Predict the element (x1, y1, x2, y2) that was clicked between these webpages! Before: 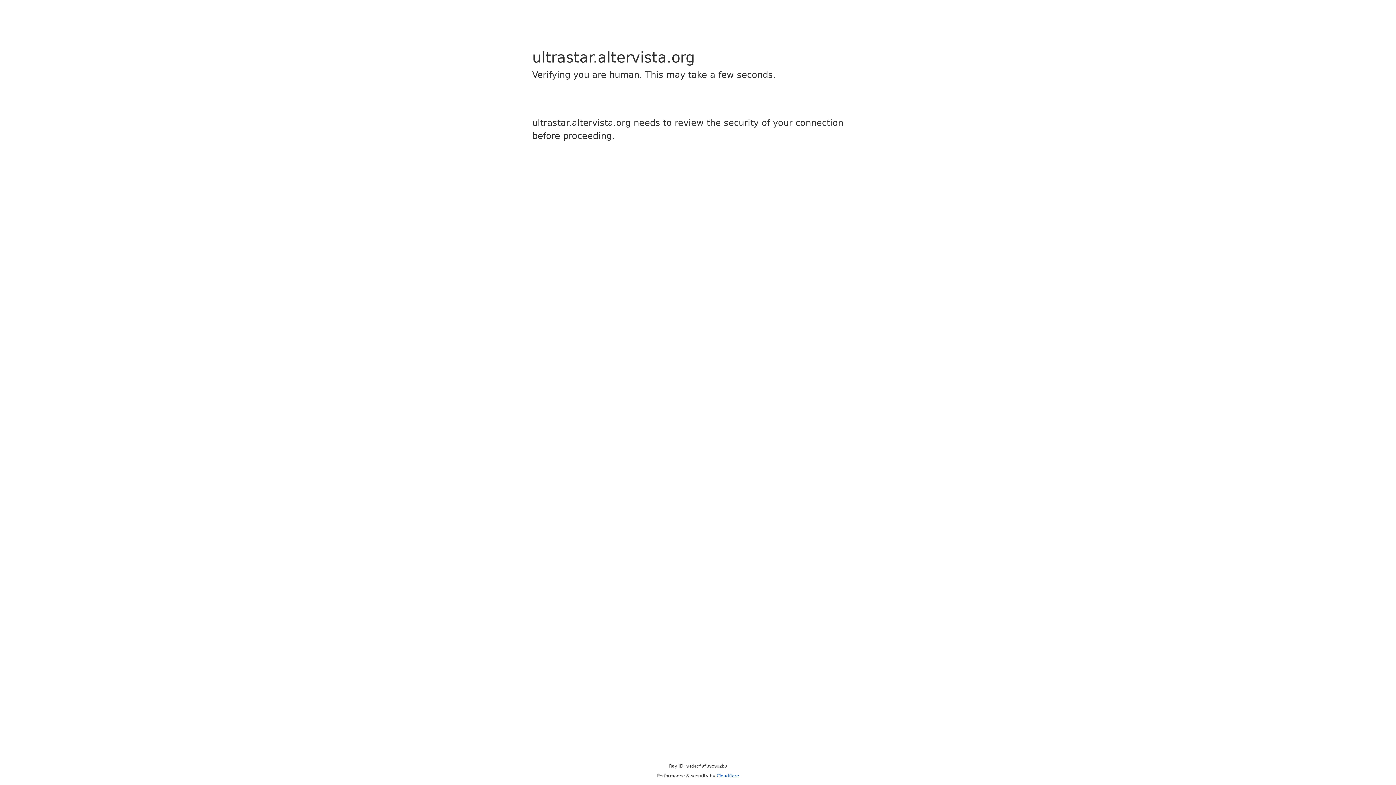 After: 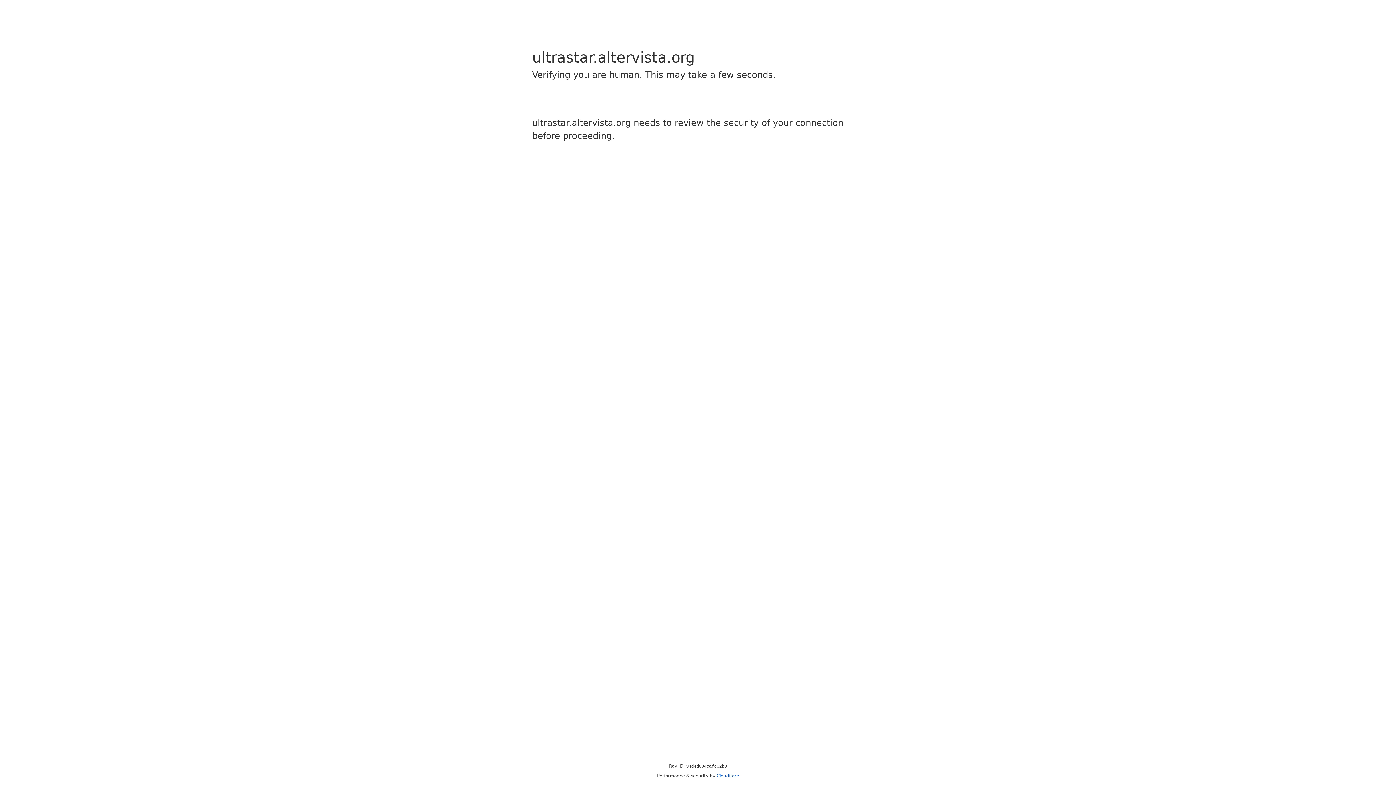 Action: label: Cloudflare bbox: (716, 773, 739, 778)